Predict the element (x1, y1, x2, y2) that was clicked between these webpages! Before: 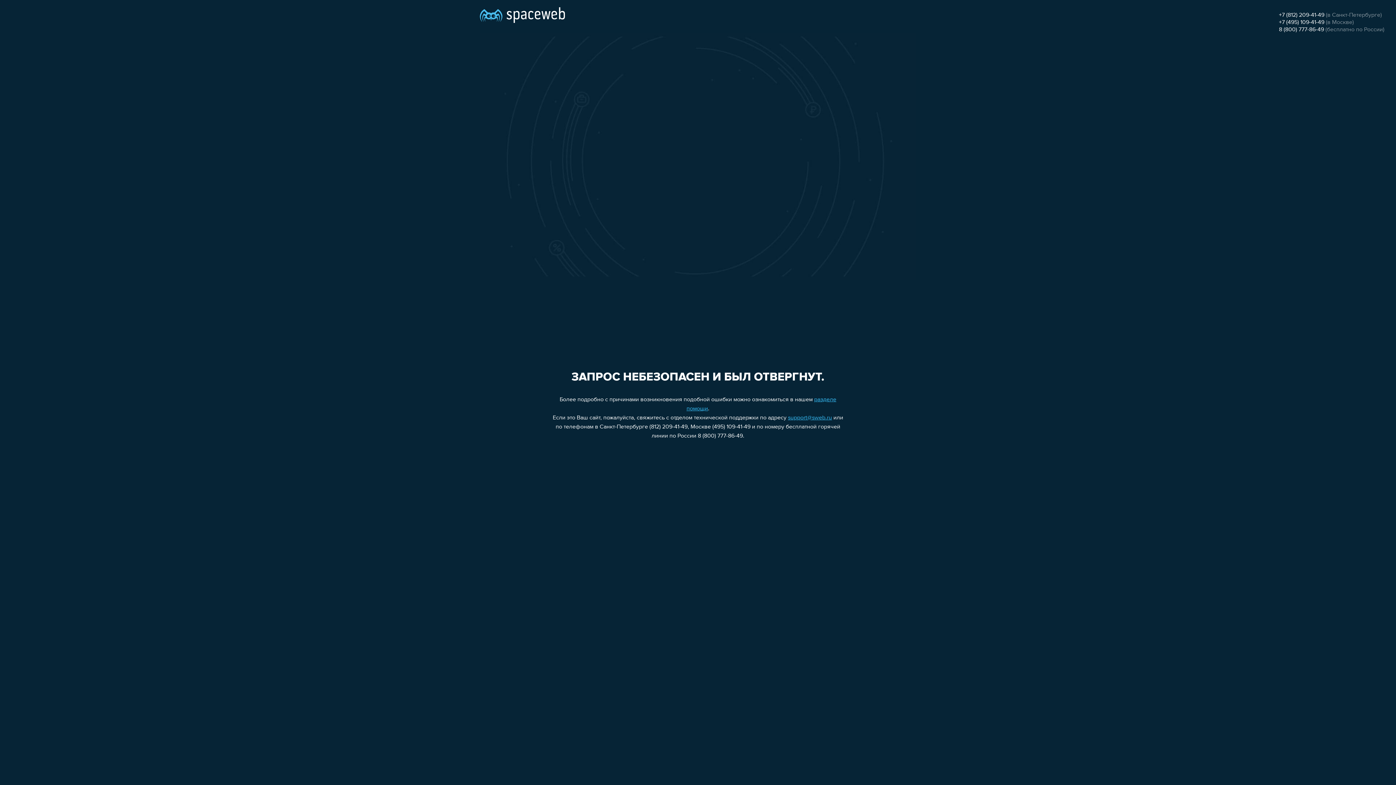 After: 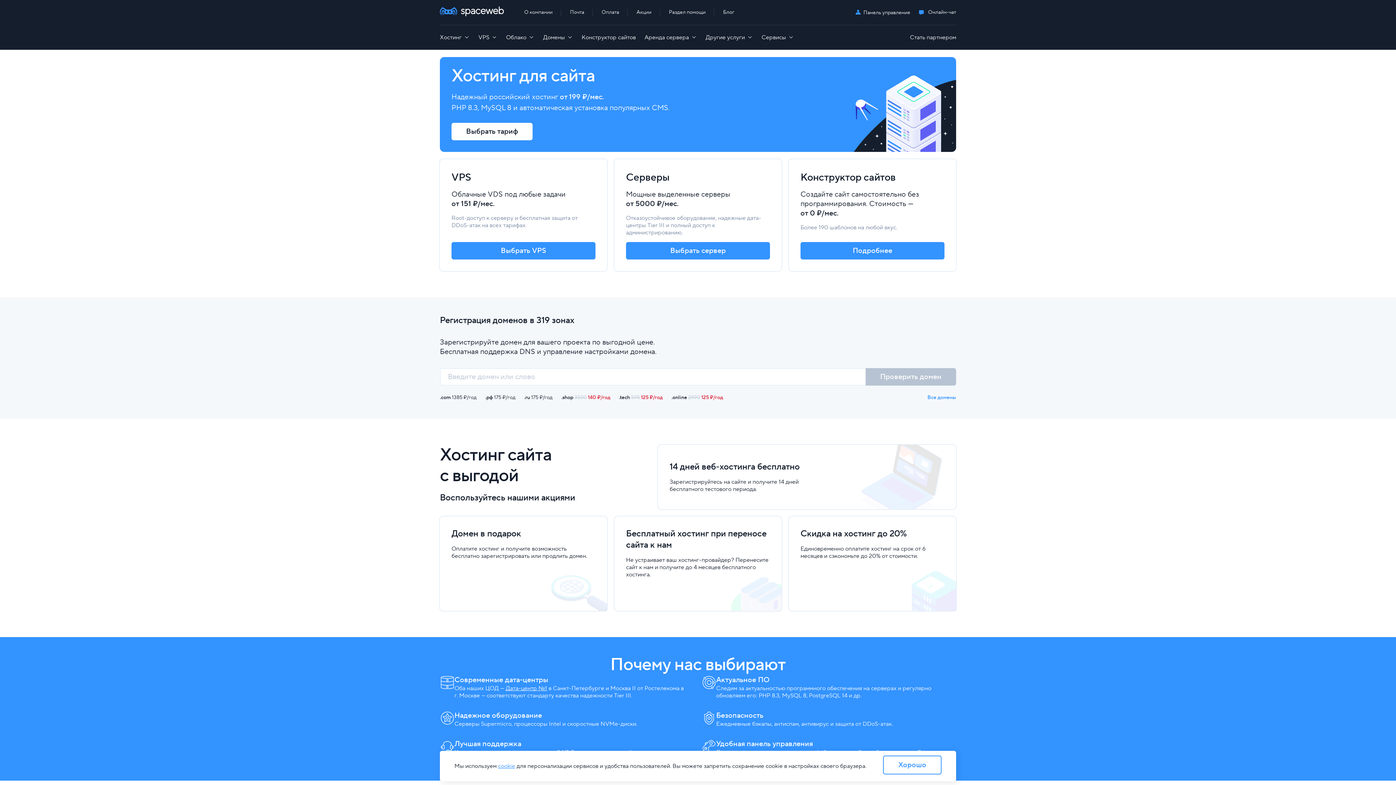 Action: bbox: (480, 0, 565, 25)